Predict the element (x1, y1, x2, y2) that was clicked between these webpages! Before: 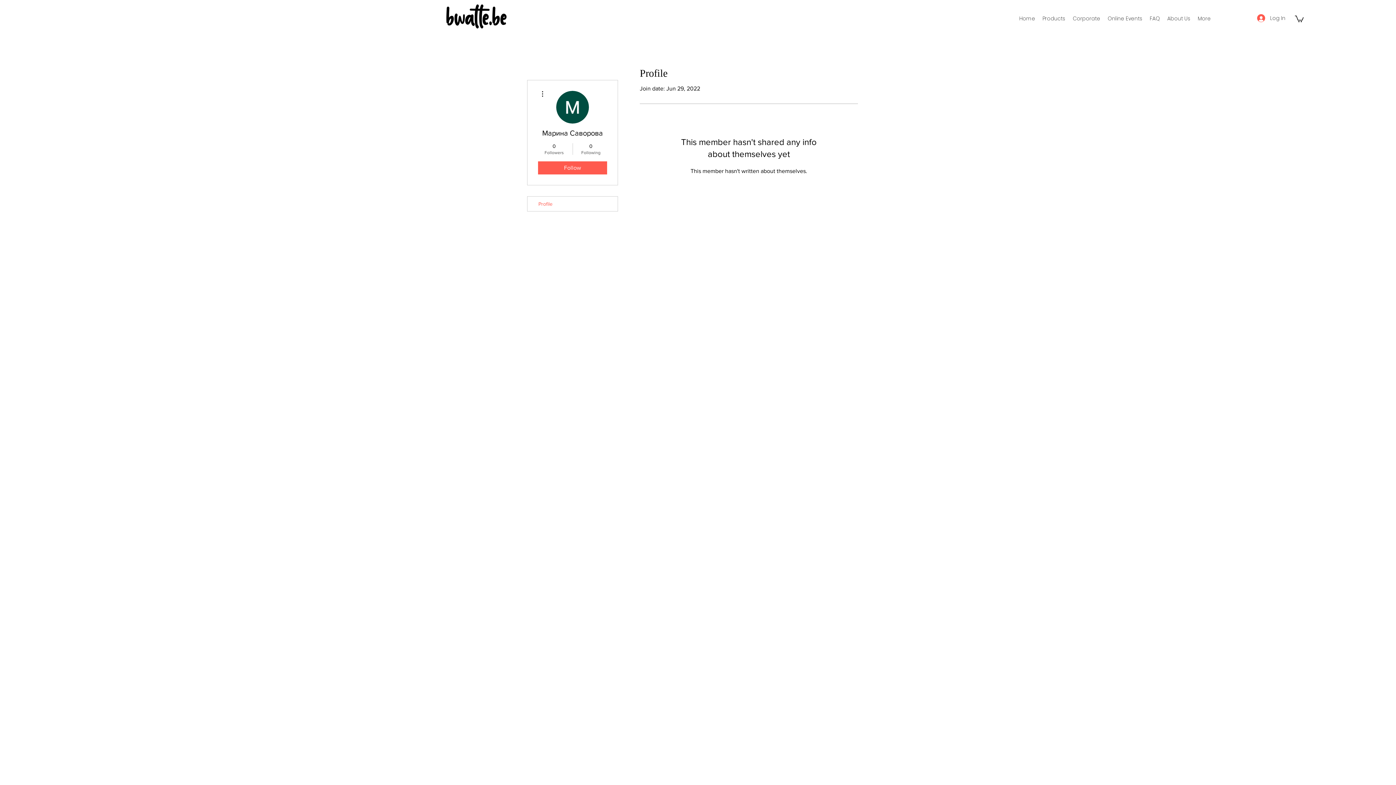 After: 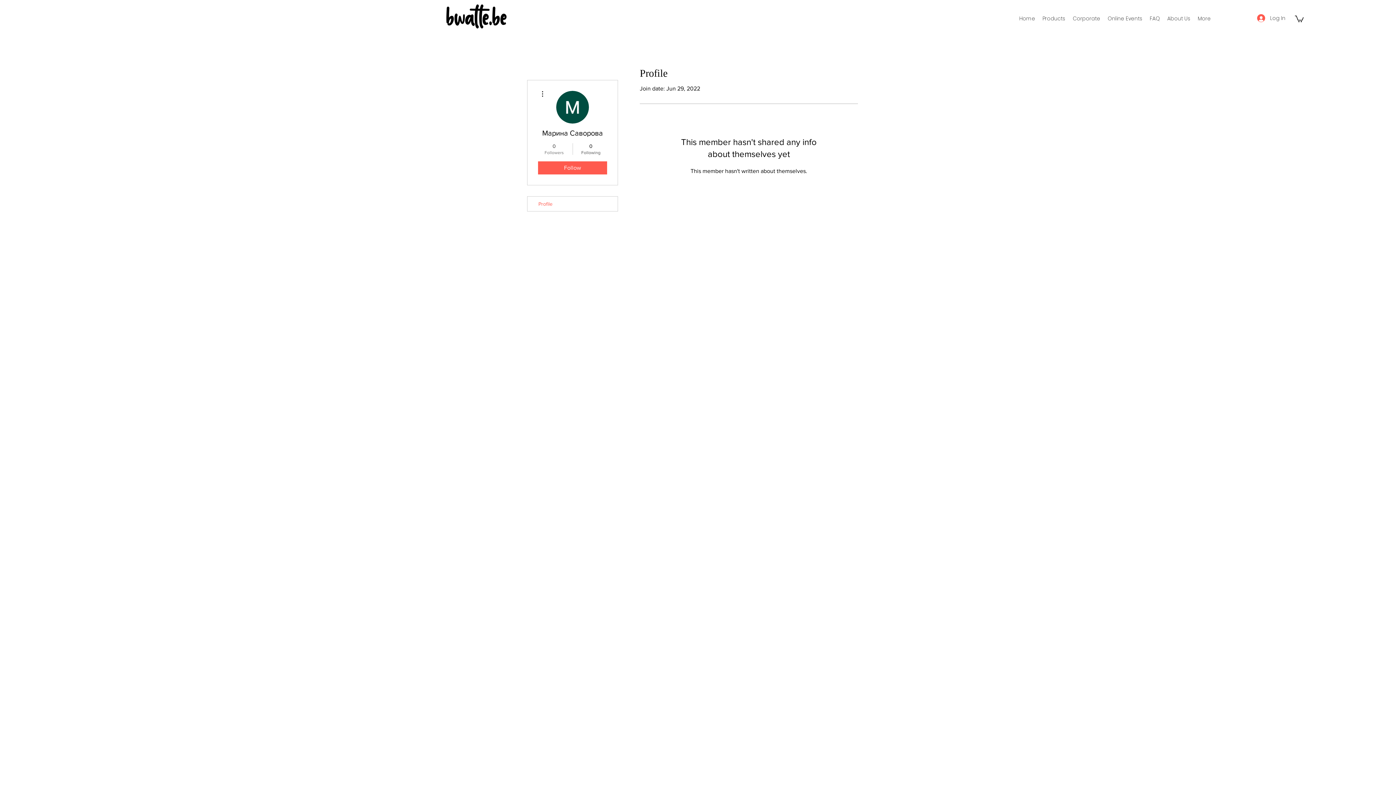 Action: bbox: (539, 142, 569, 155) label: 0
Followers